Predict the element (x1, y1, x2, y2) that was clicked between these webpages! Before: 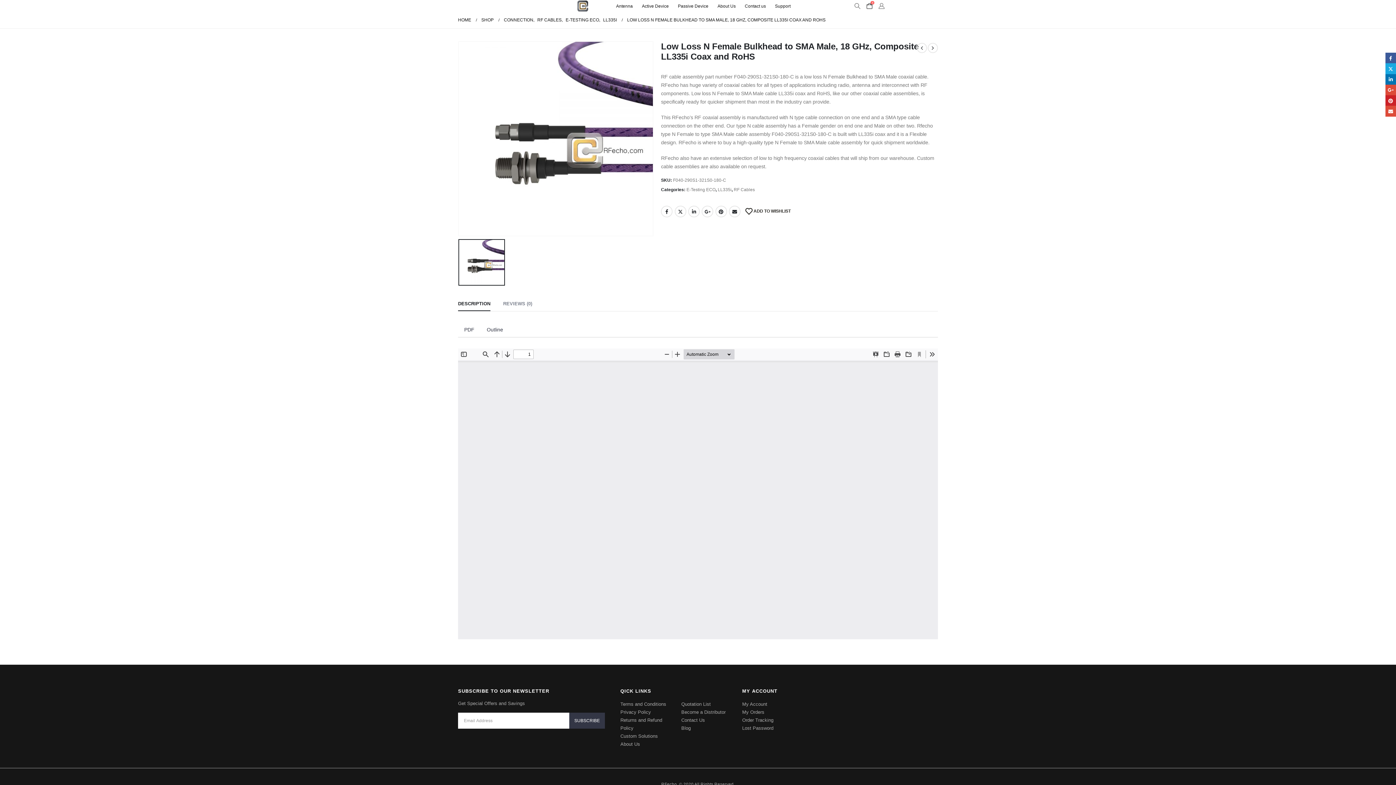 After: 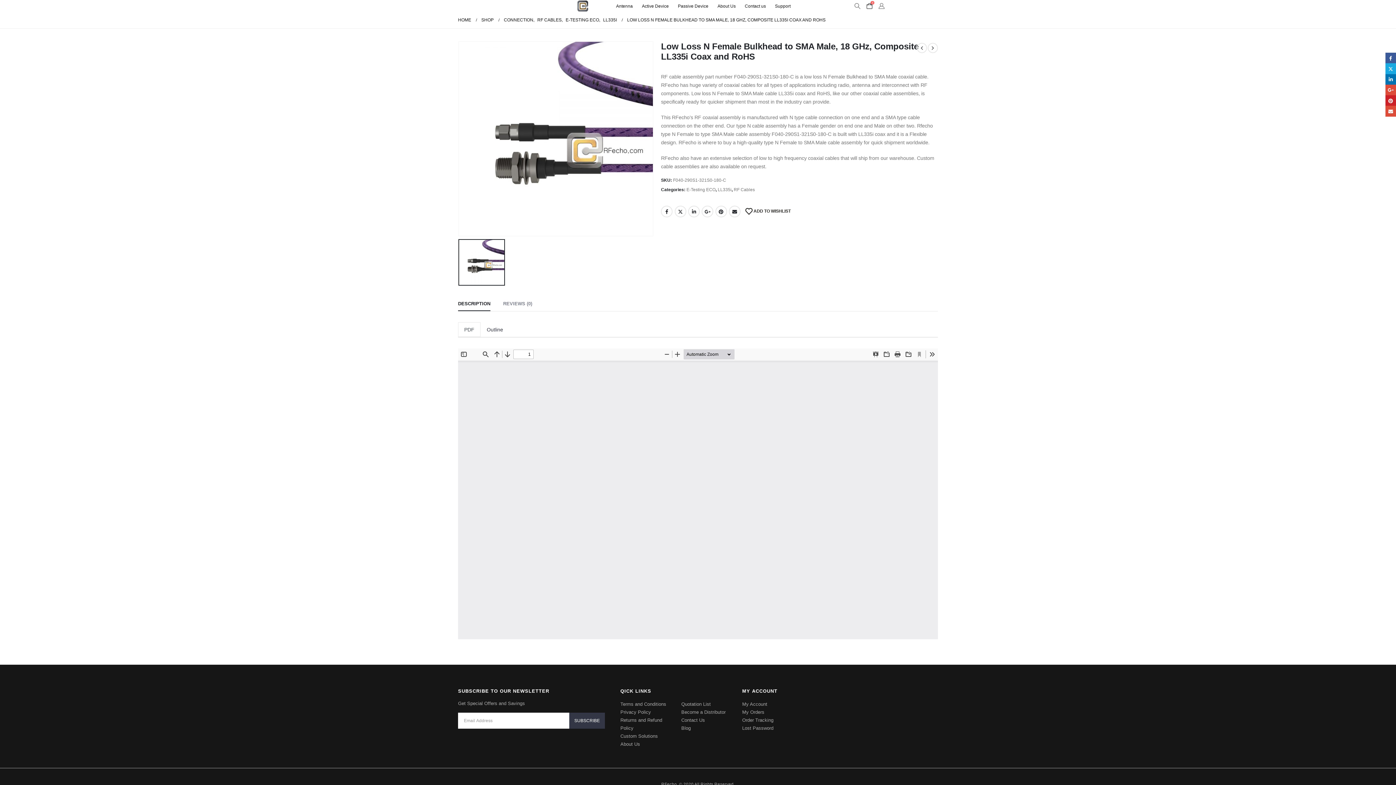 Action: label: PDF bbox: (458, 322, 480, 337)